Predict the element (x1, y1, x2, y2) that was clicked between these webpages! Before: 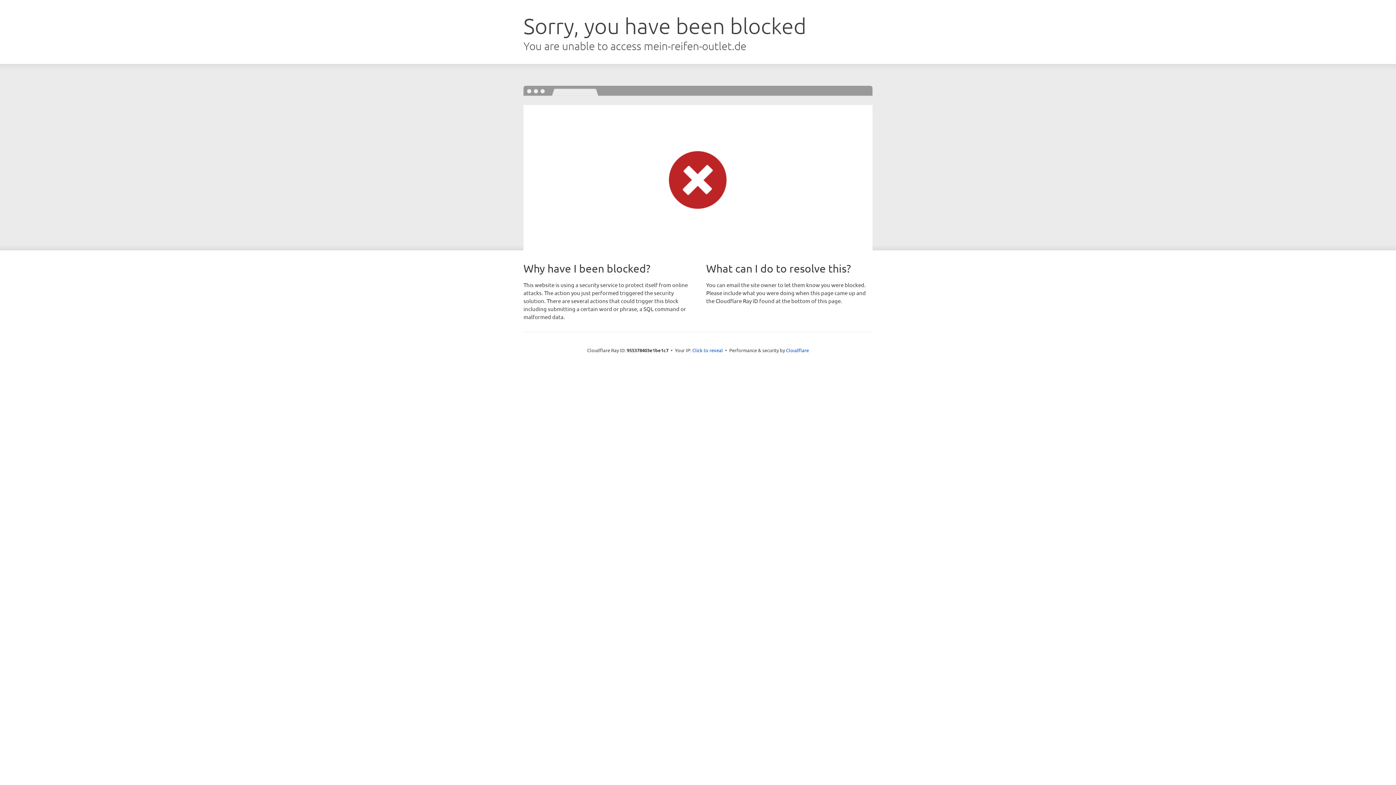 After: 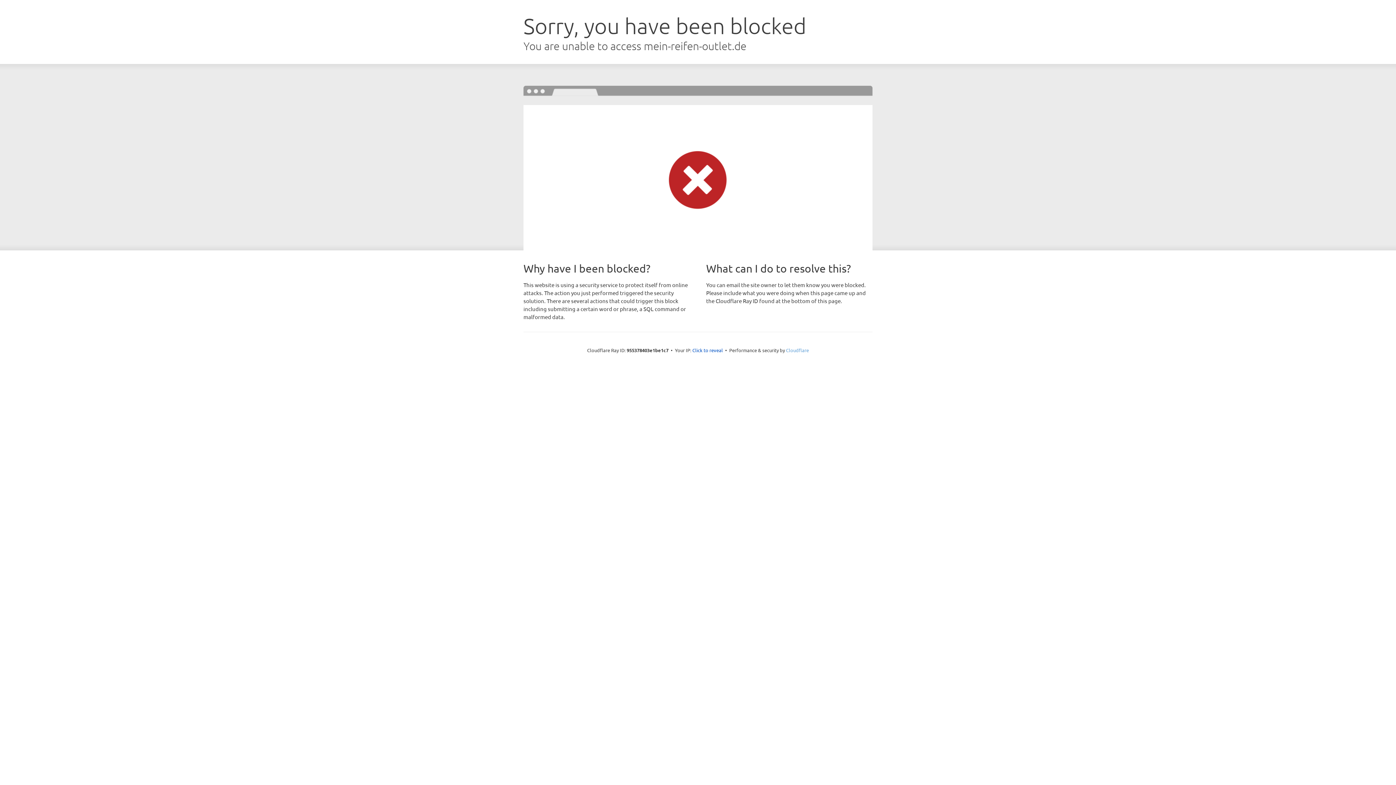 Action: label: Cloudflare bbox: (786, 347, 809, 353)